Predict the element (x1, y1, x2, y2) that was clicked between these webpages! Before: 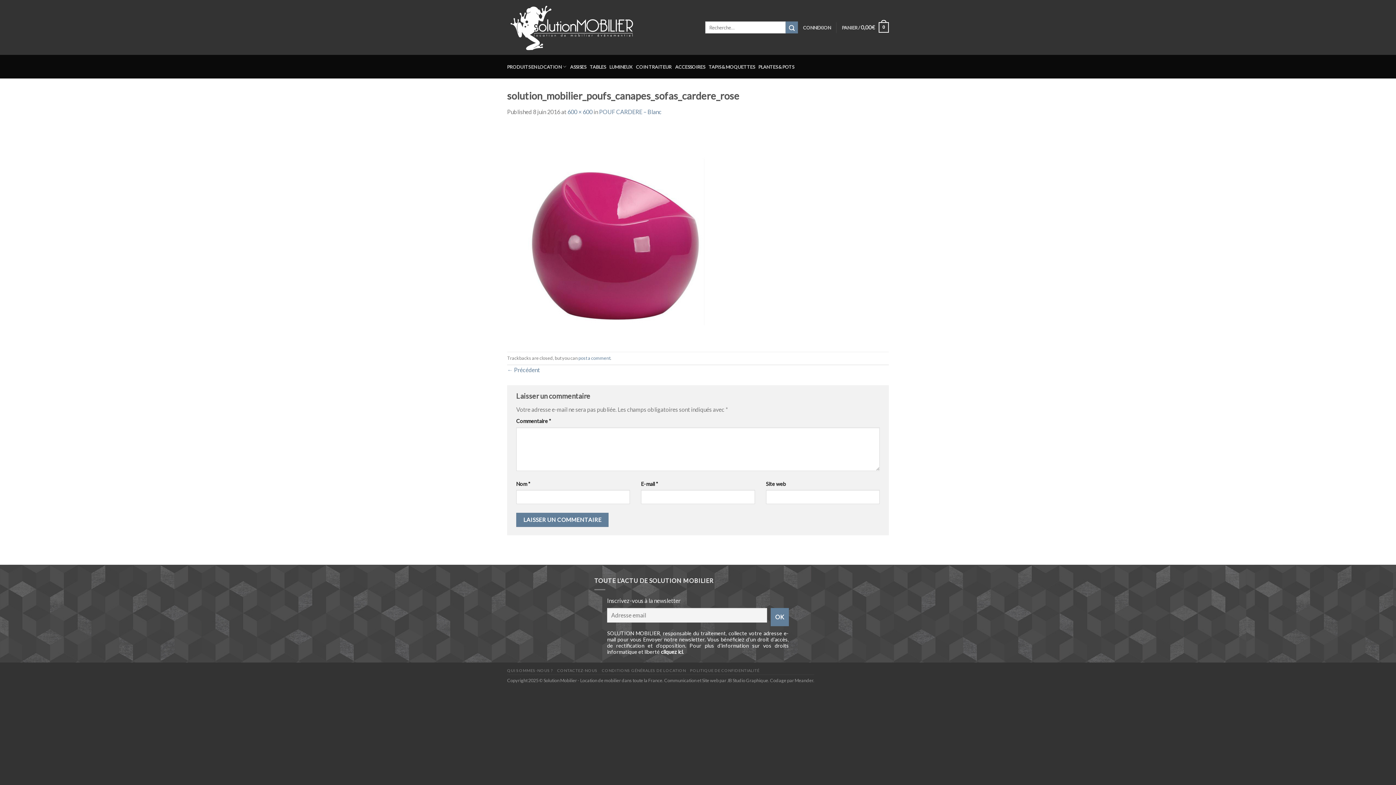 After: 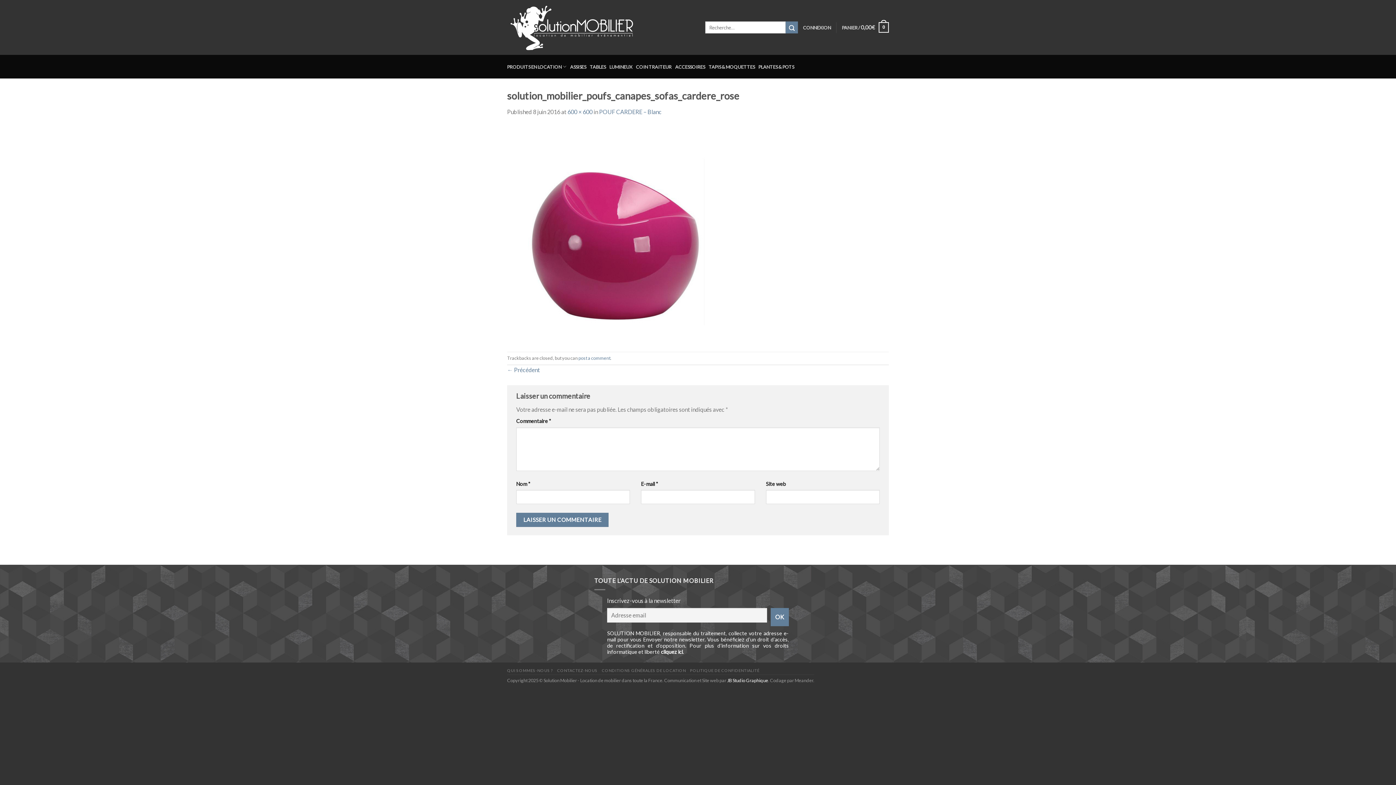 Action: label: JB Studio Graphique bbox: (727, 677, 768, 683)